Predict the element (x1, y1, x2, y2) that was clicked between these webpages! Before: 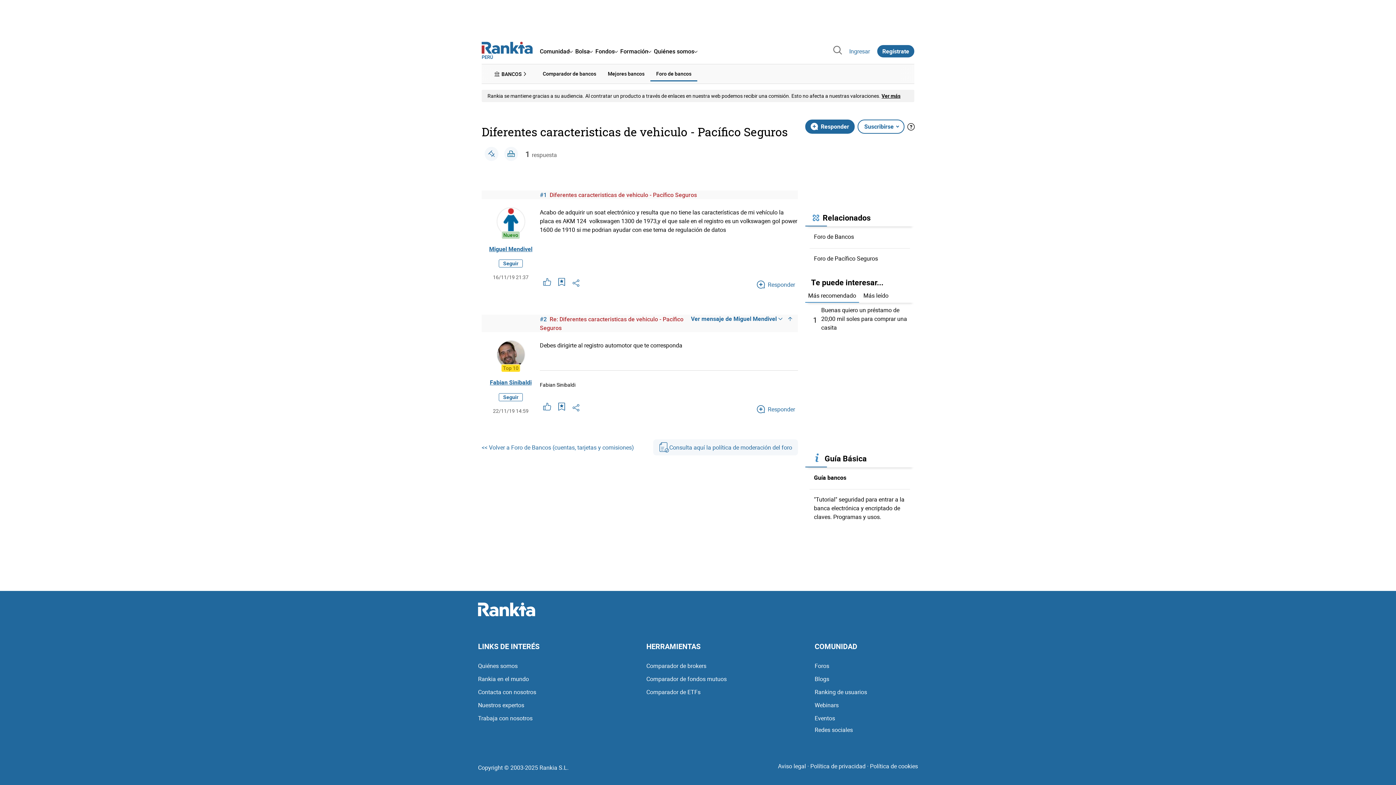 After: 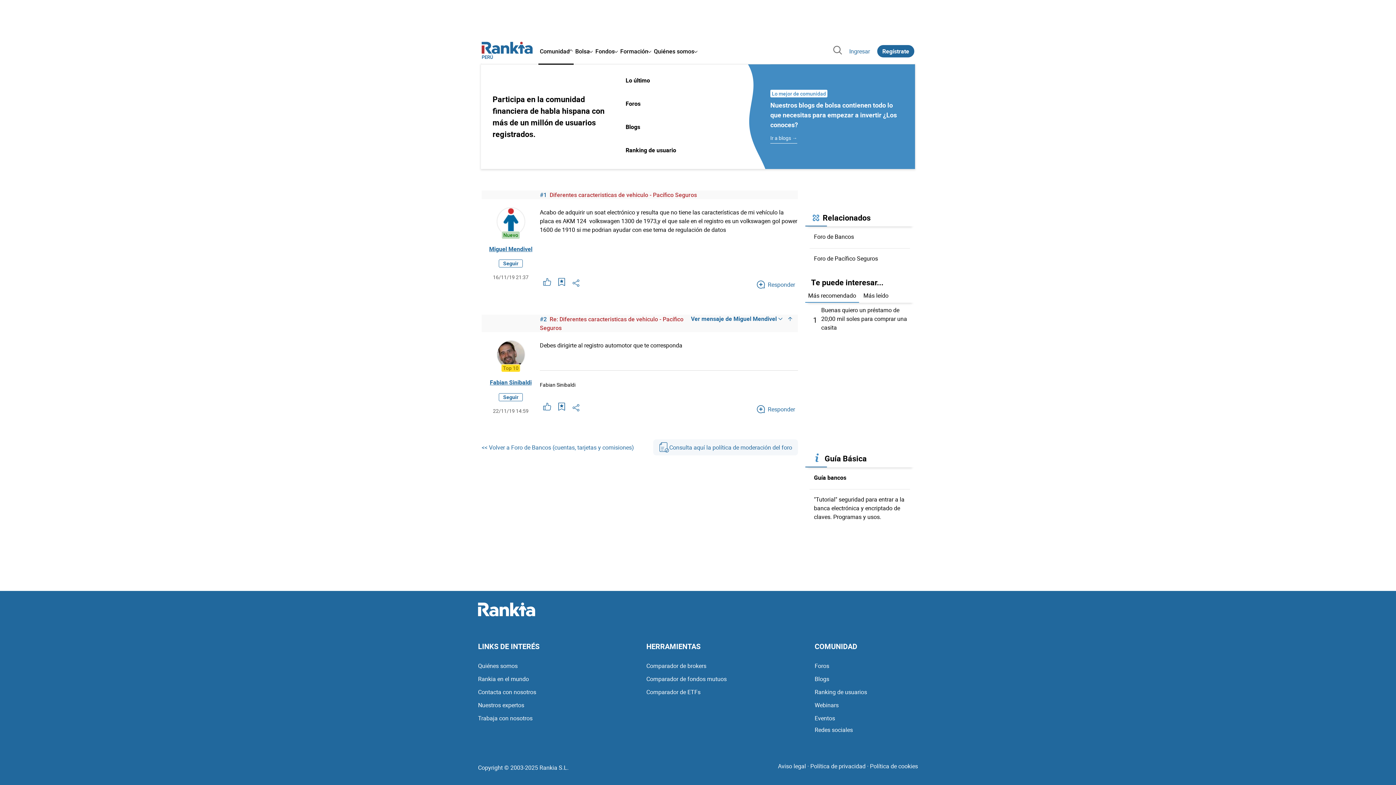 Action: bbox: (538, 41, 573, 61) label: Comunidad